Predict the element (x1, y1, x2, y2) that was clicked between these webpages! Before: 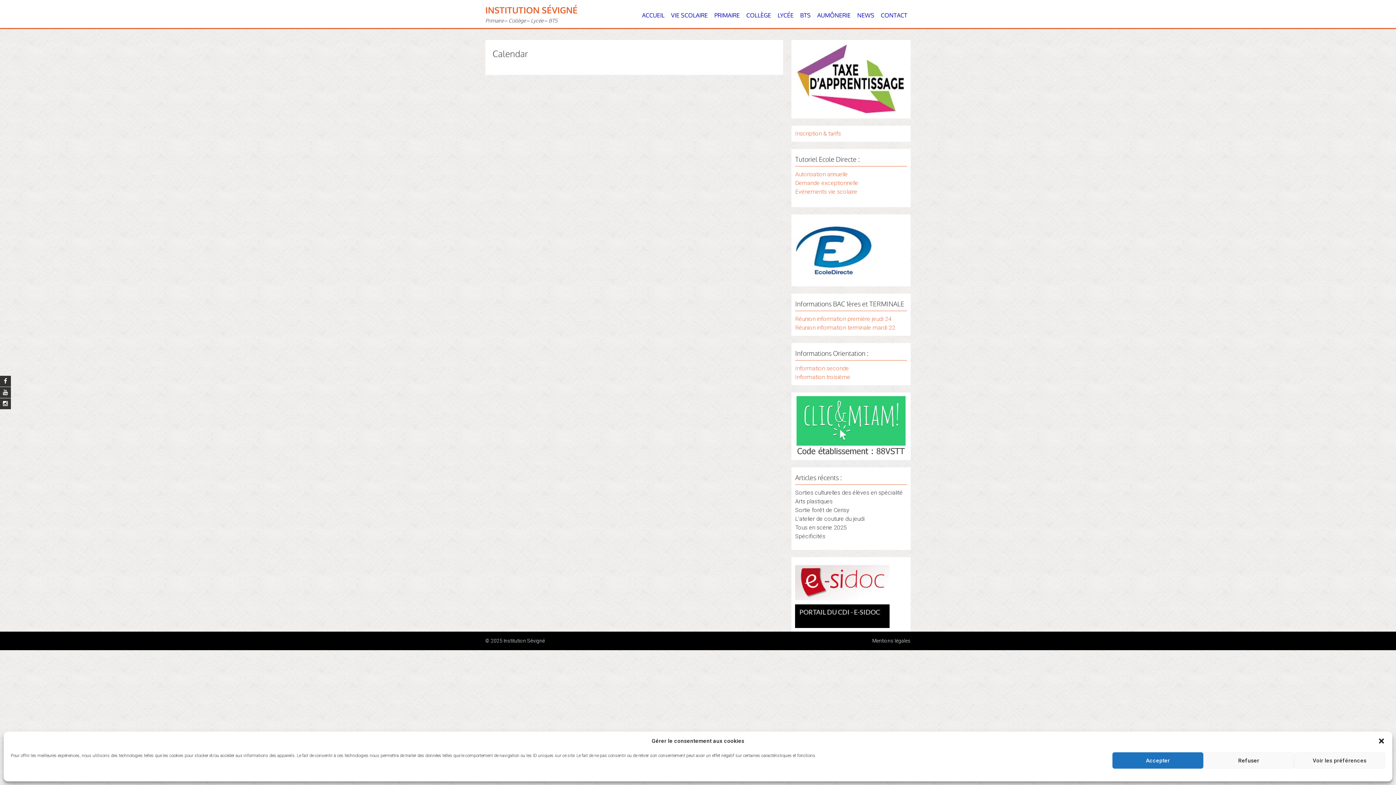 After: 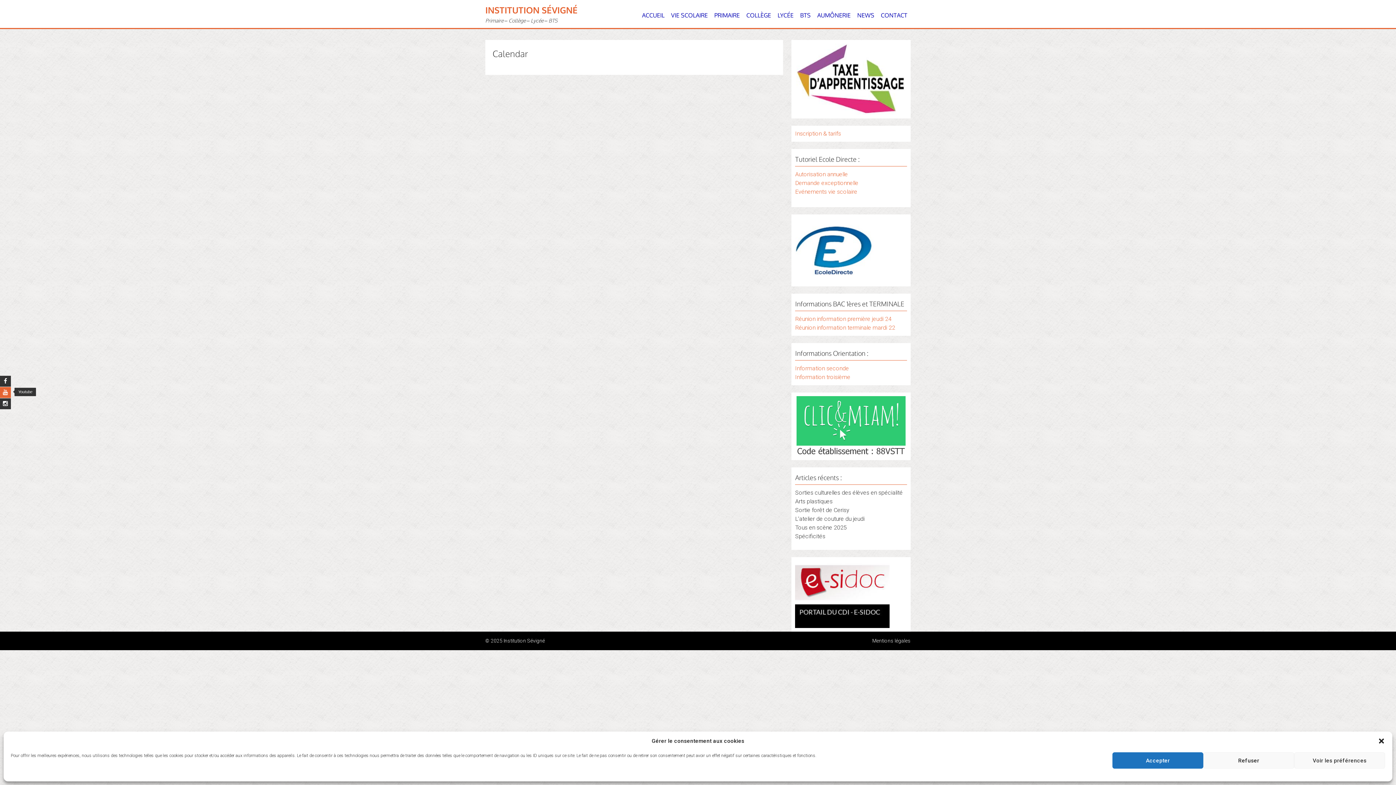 Action: bbox: (0, 387, 10, 398)